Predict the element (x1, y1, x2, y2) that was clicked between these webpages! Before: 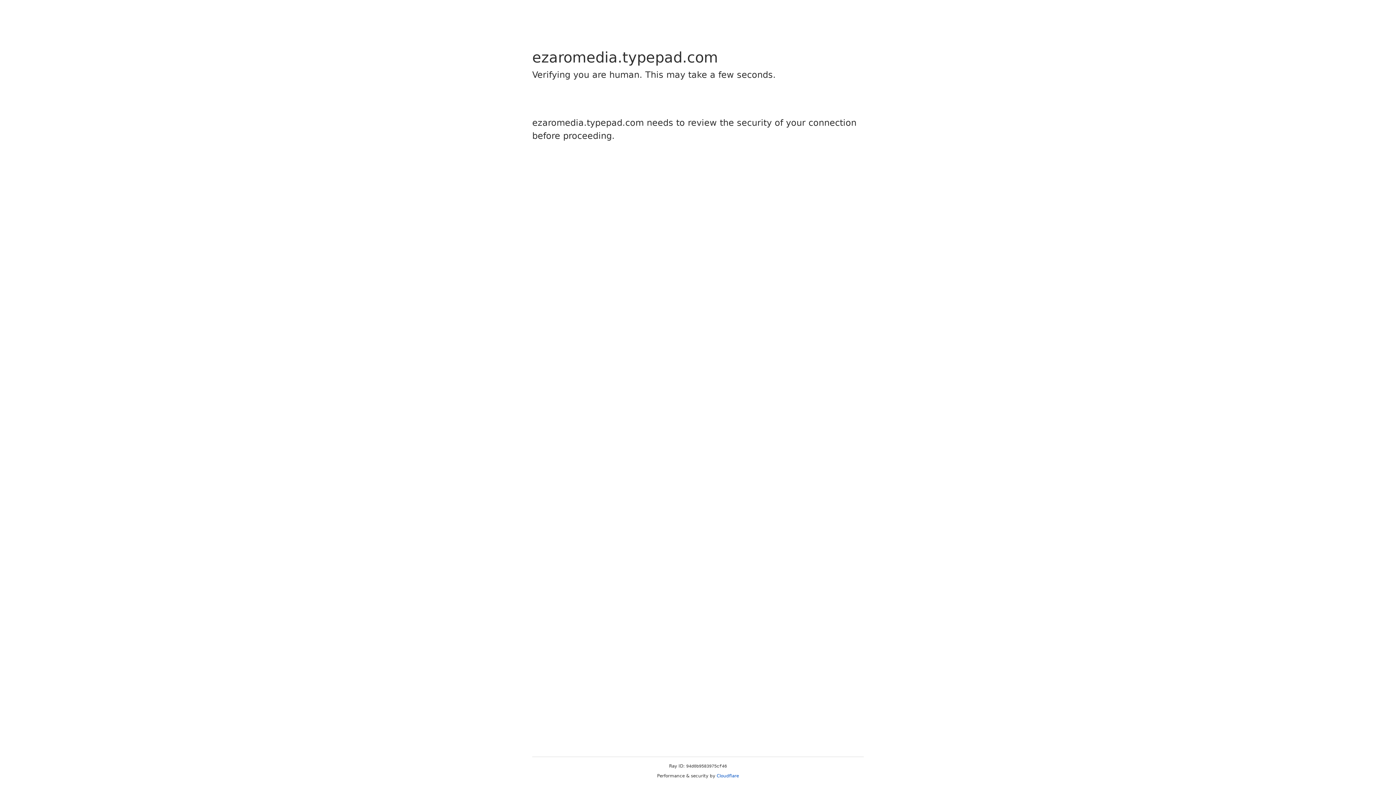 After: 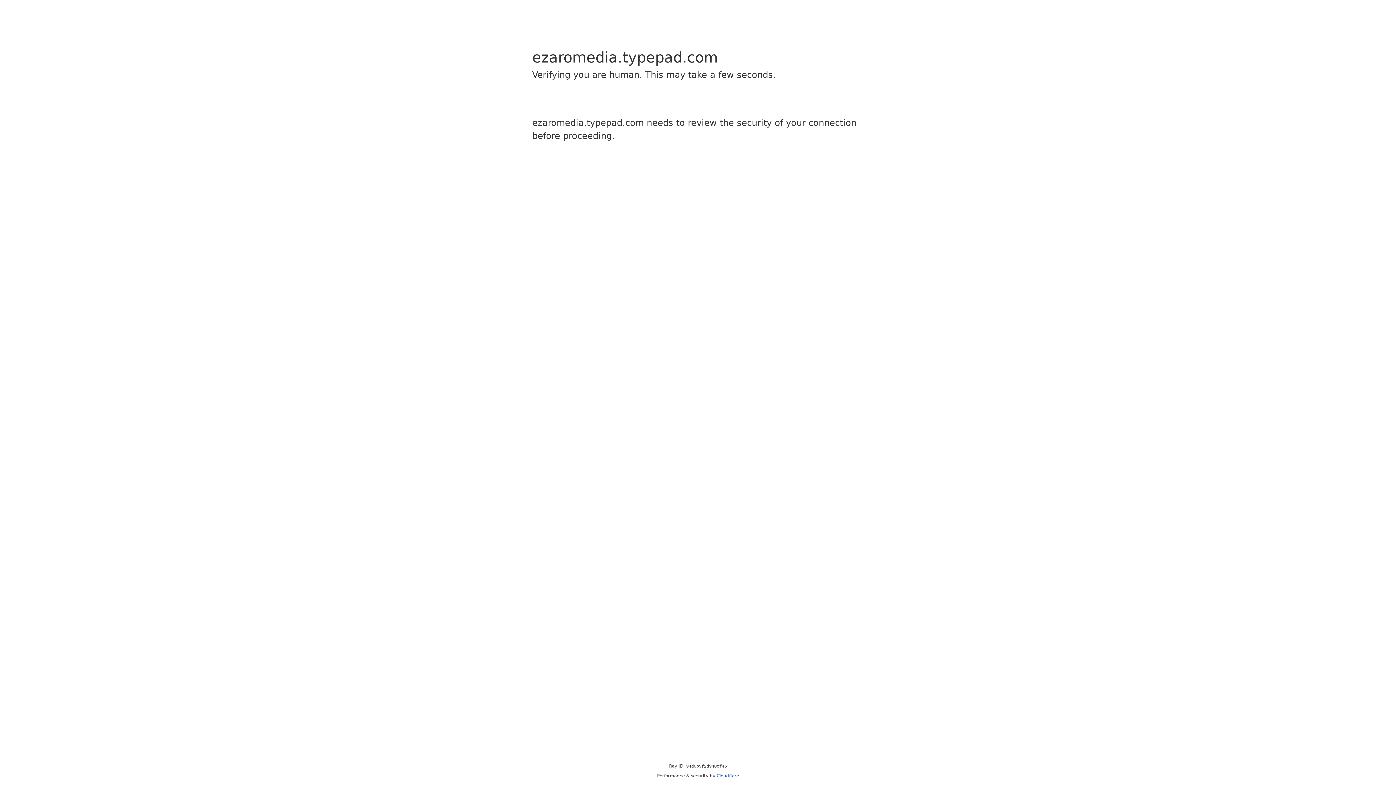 Action: bbox: (716, 773, 739, 778) label: Cloudflare